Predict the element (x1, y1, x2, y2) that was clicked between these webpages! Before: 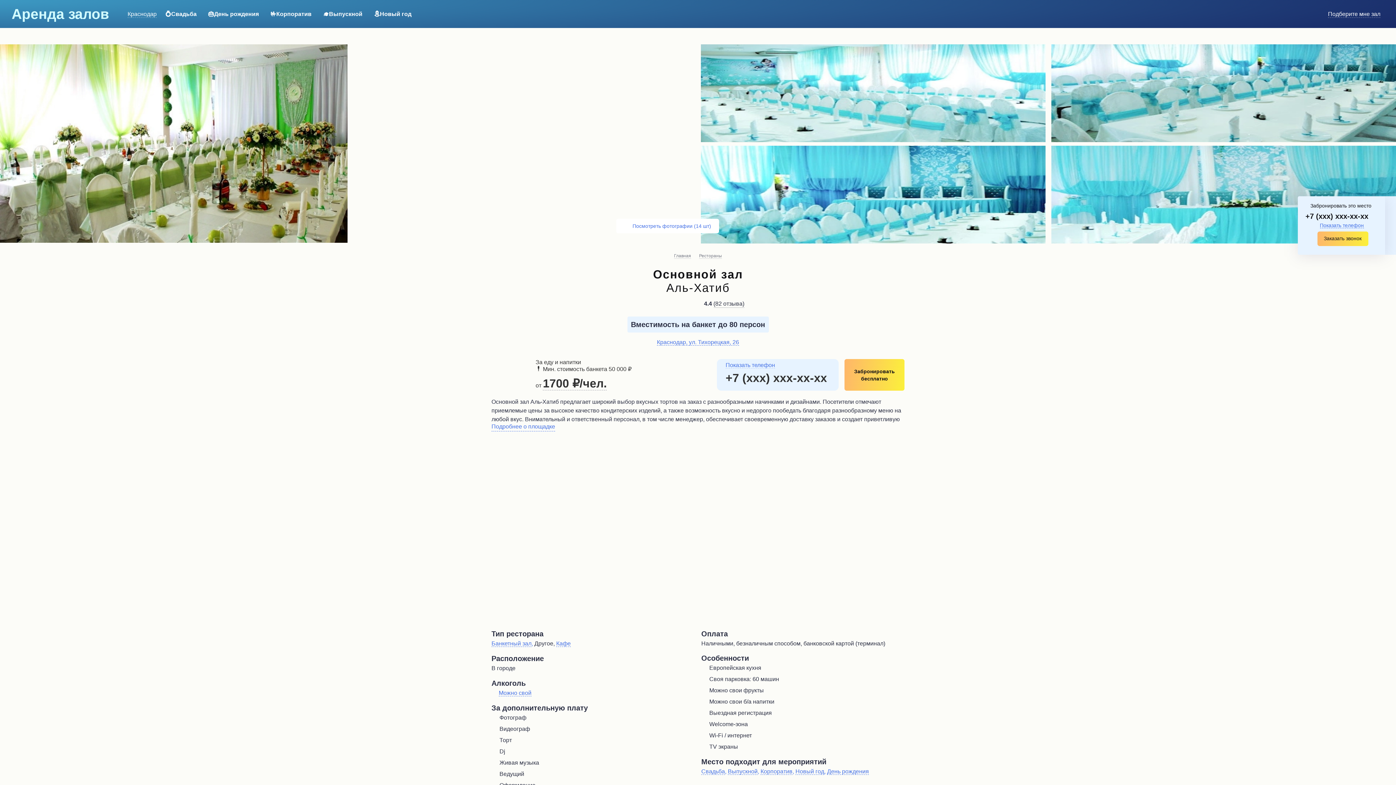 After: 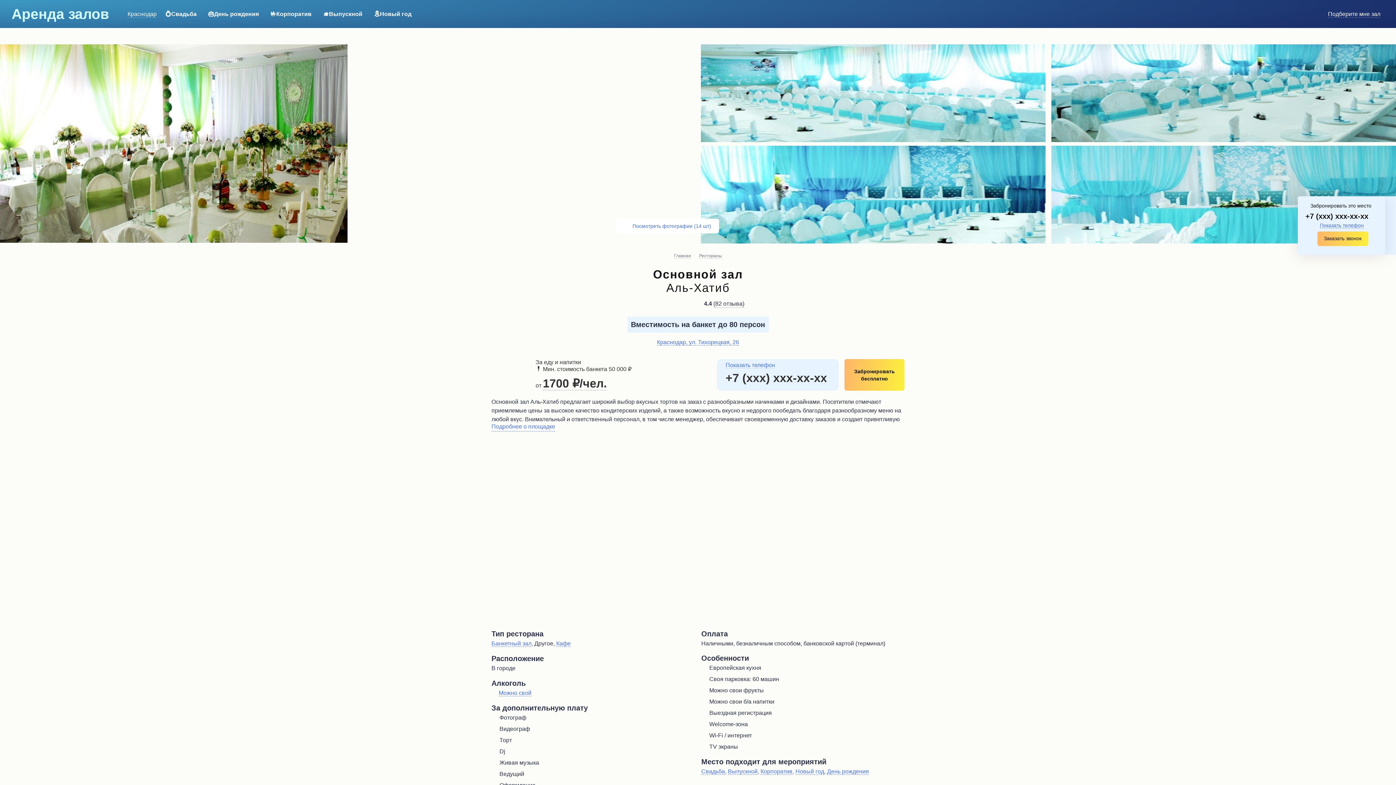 Action: bbox: (715, 300, 742, 306) label: 82 отзыва